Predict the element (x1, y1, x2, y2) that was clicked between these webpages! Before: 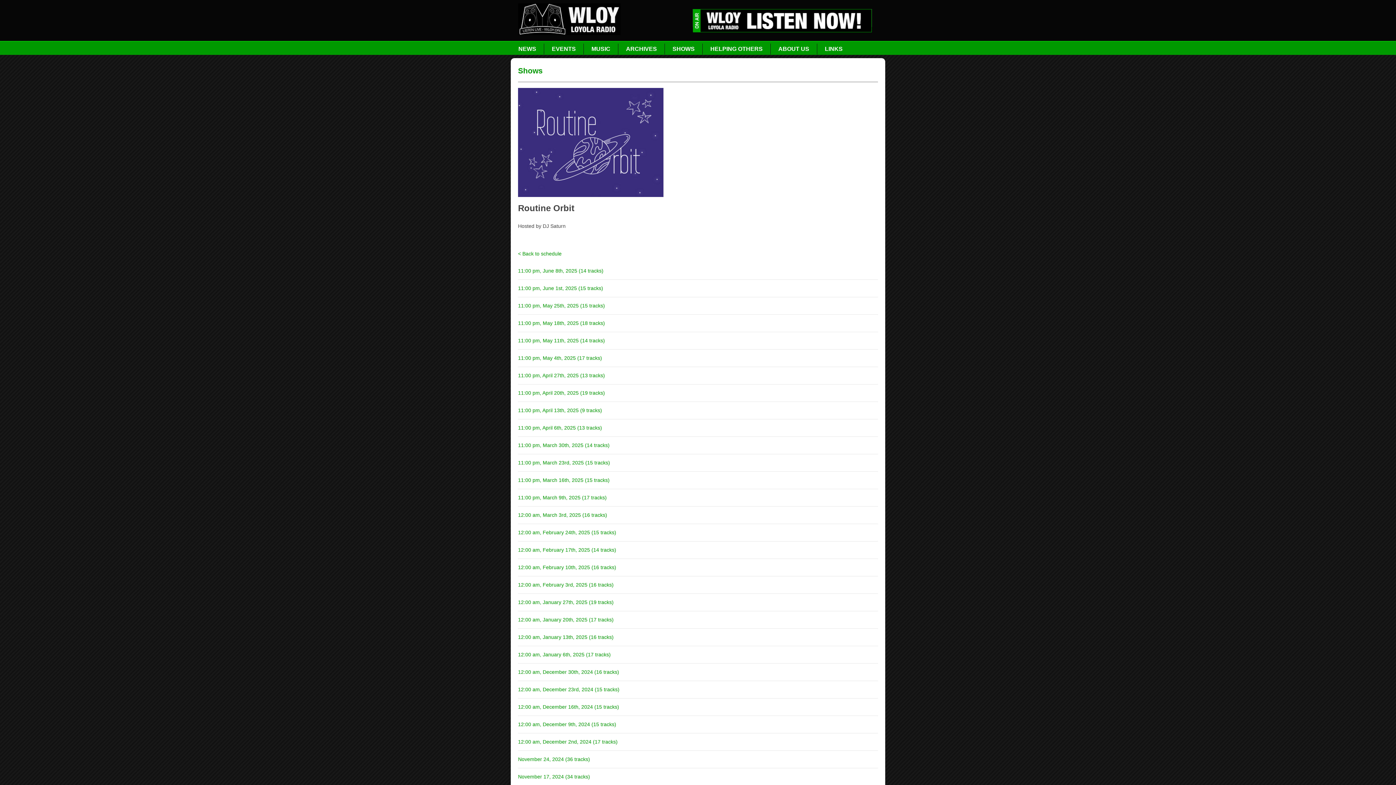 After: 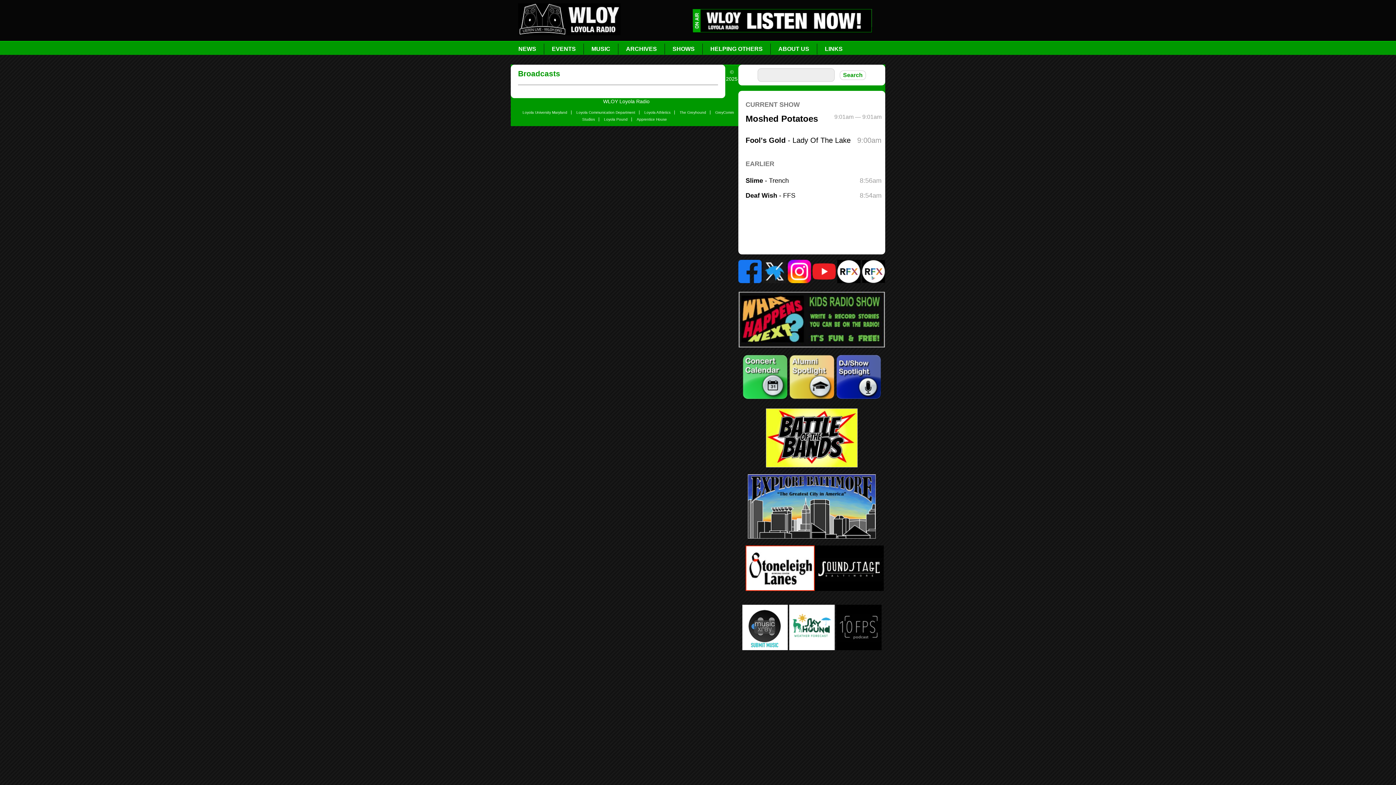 Action: bbox: (518, 512, 607, 518) label: 12:00 am, March 3rd, 2025 (16 tracks)